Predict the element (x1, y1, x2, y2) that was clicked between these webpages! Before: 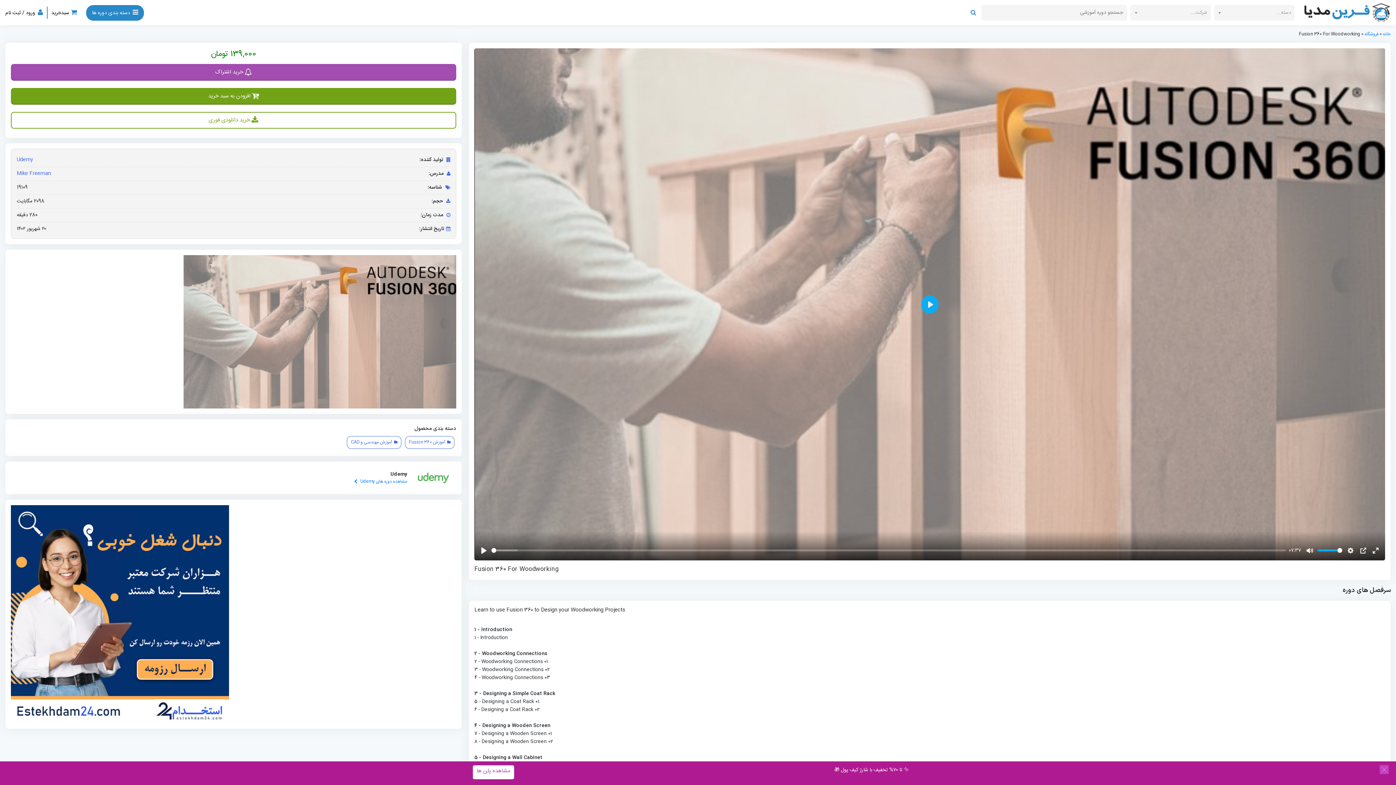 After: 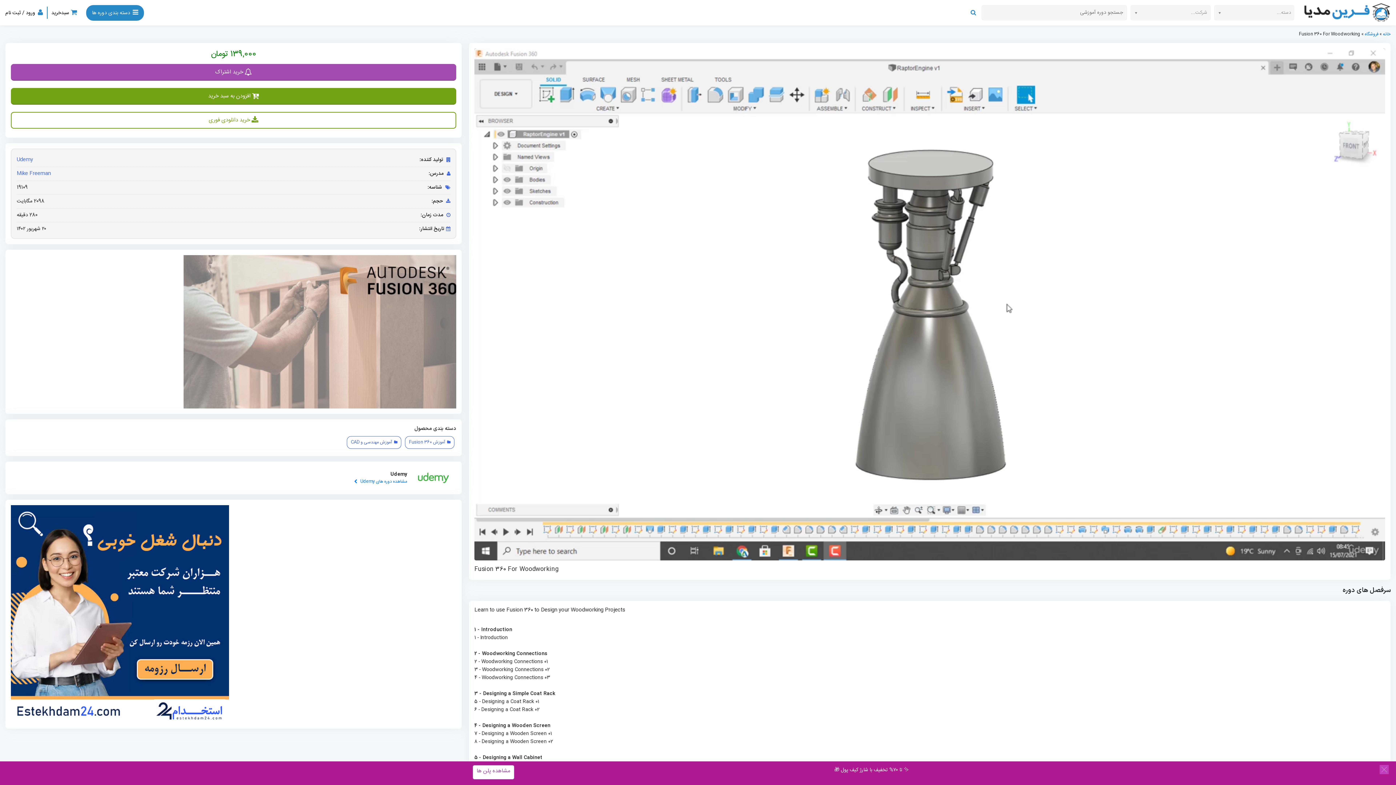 Action: bbox: (921, 295, 938, 313) label: Play